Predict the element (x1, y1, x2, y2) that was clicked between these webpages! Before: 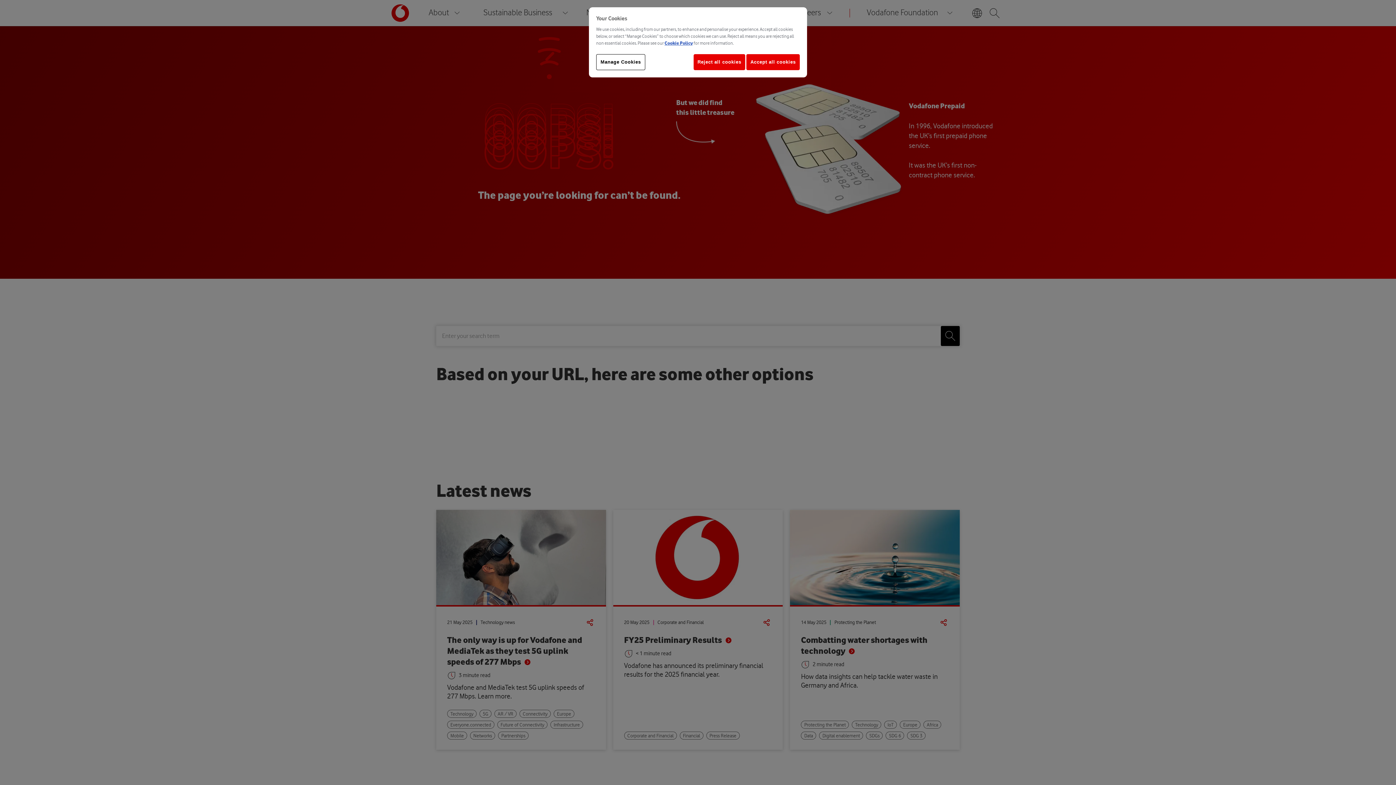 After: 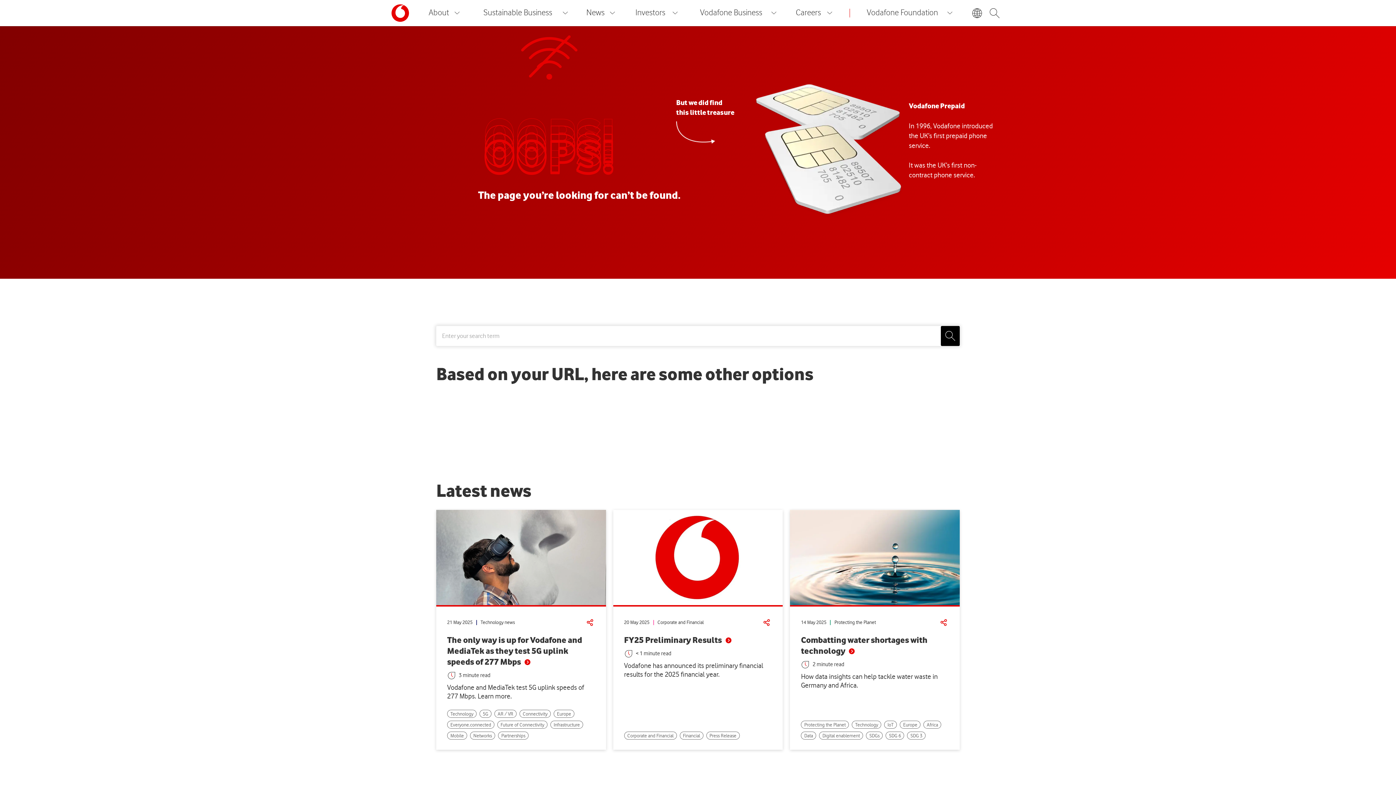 Action: label: Reject all cookies bbox: (693, 54, 745, 70)